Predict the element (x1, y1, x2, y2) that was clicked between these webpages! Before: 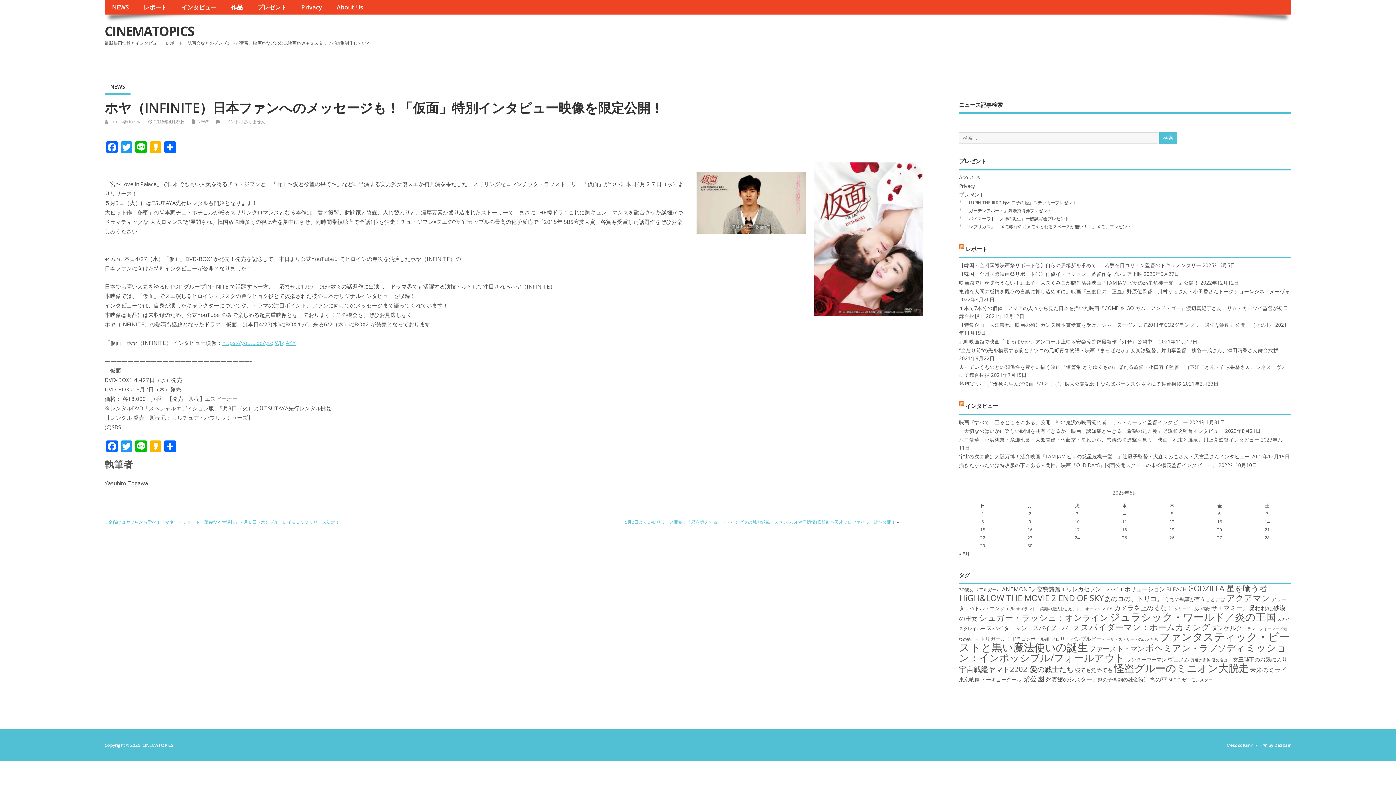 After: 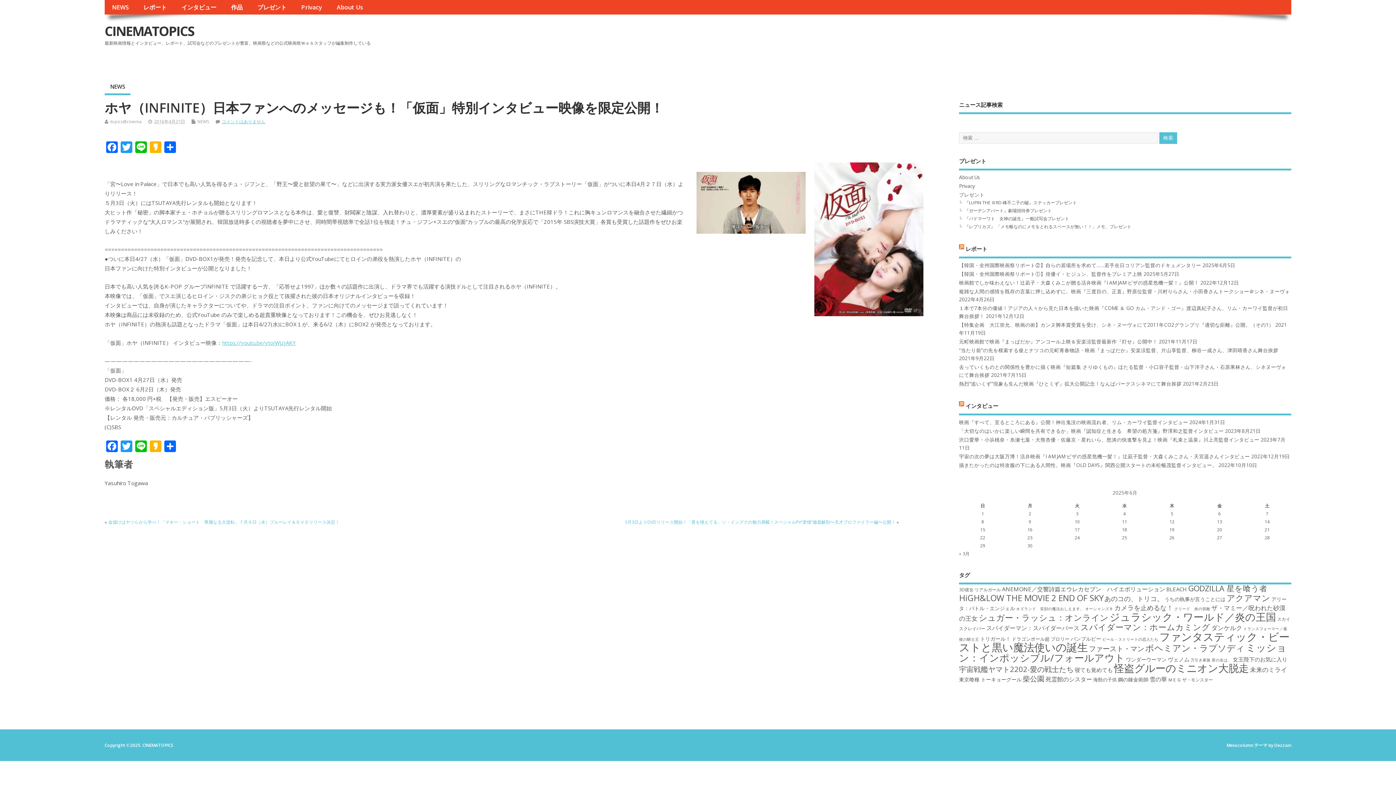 Action: bbox: (221, 118, 265, 124) label: コメントはありません